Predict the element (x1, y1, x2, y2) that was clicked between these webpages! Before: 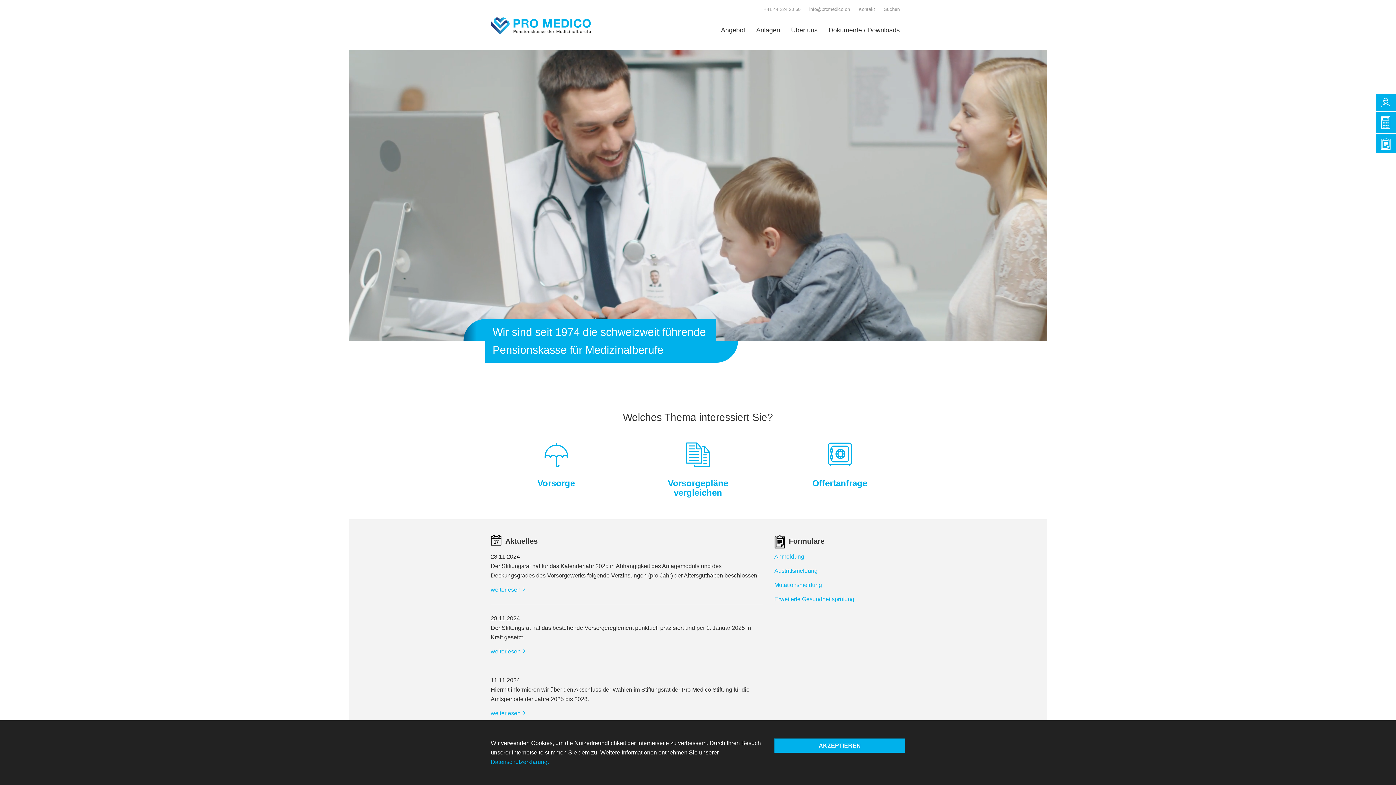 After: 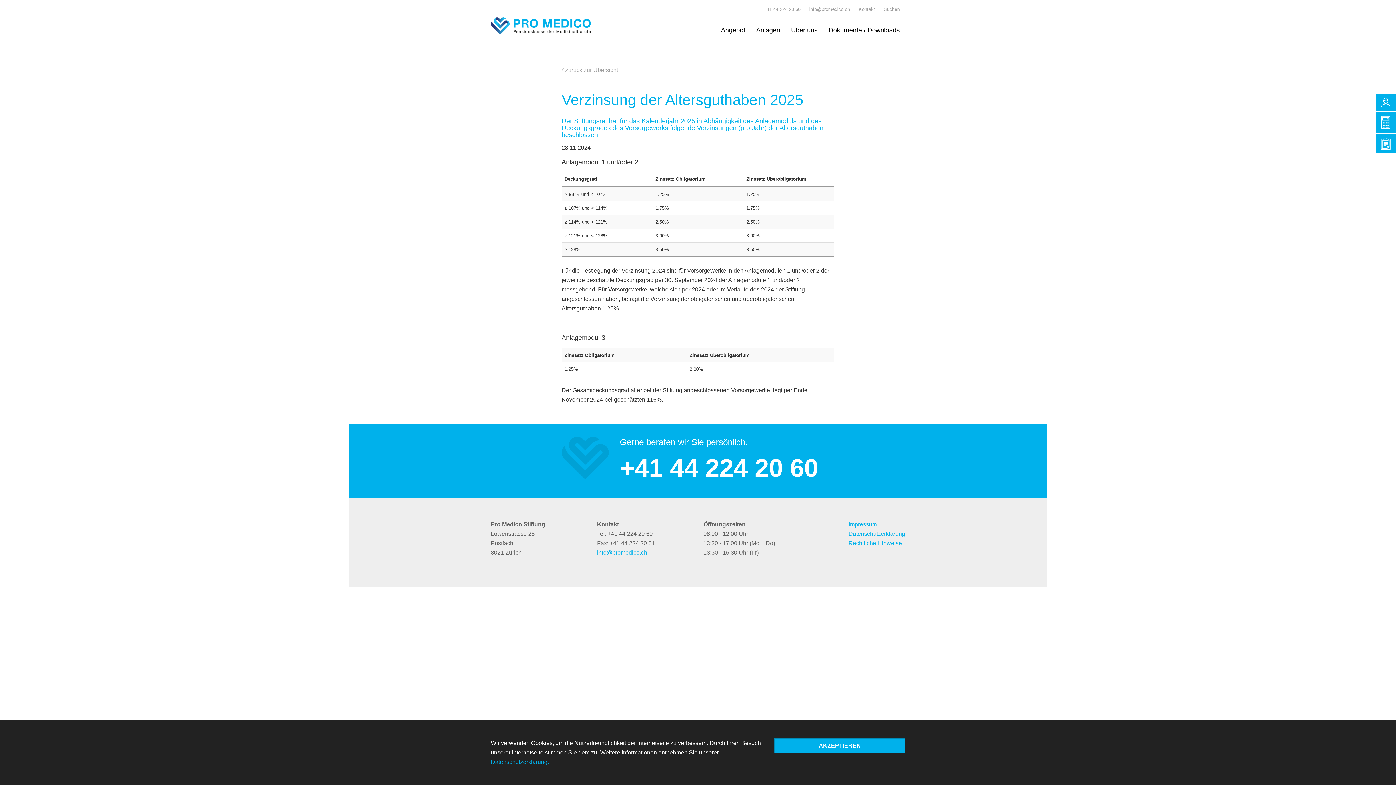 Action: label: weiterlesen bbox: (490, 586, 528, 593)